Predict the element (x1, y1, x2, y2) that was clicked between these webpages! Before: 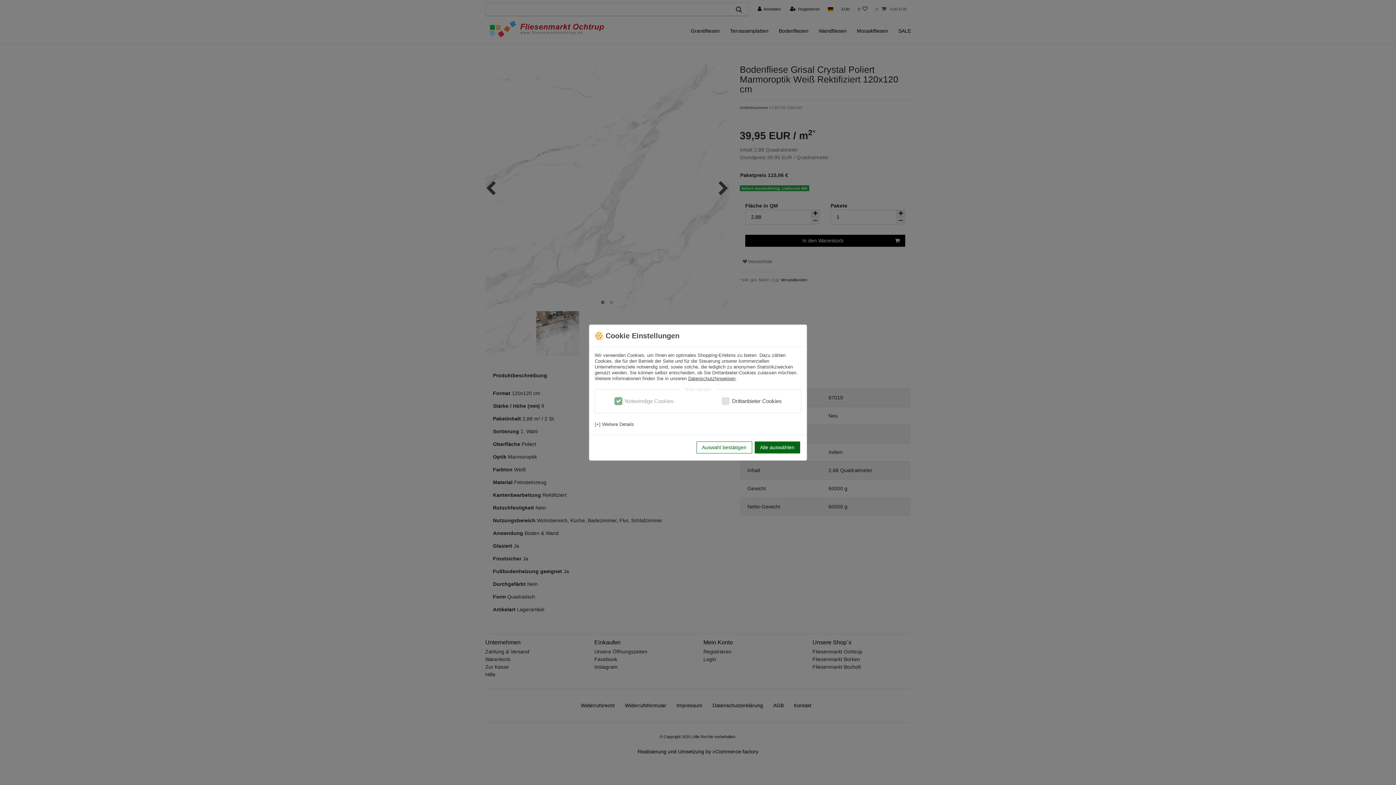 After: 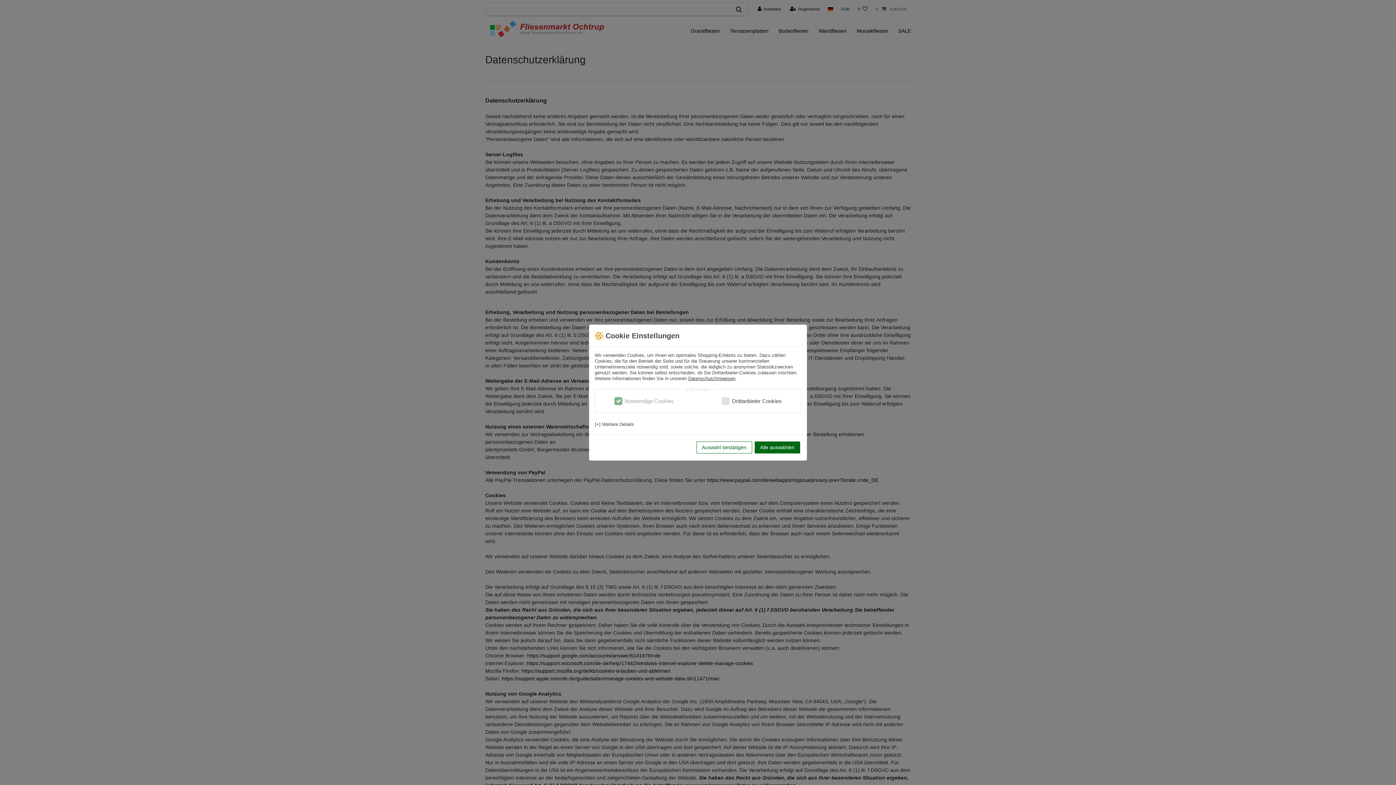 Action: bbox: (688, 375, 735, 381) label: Datenschutzhinweisen